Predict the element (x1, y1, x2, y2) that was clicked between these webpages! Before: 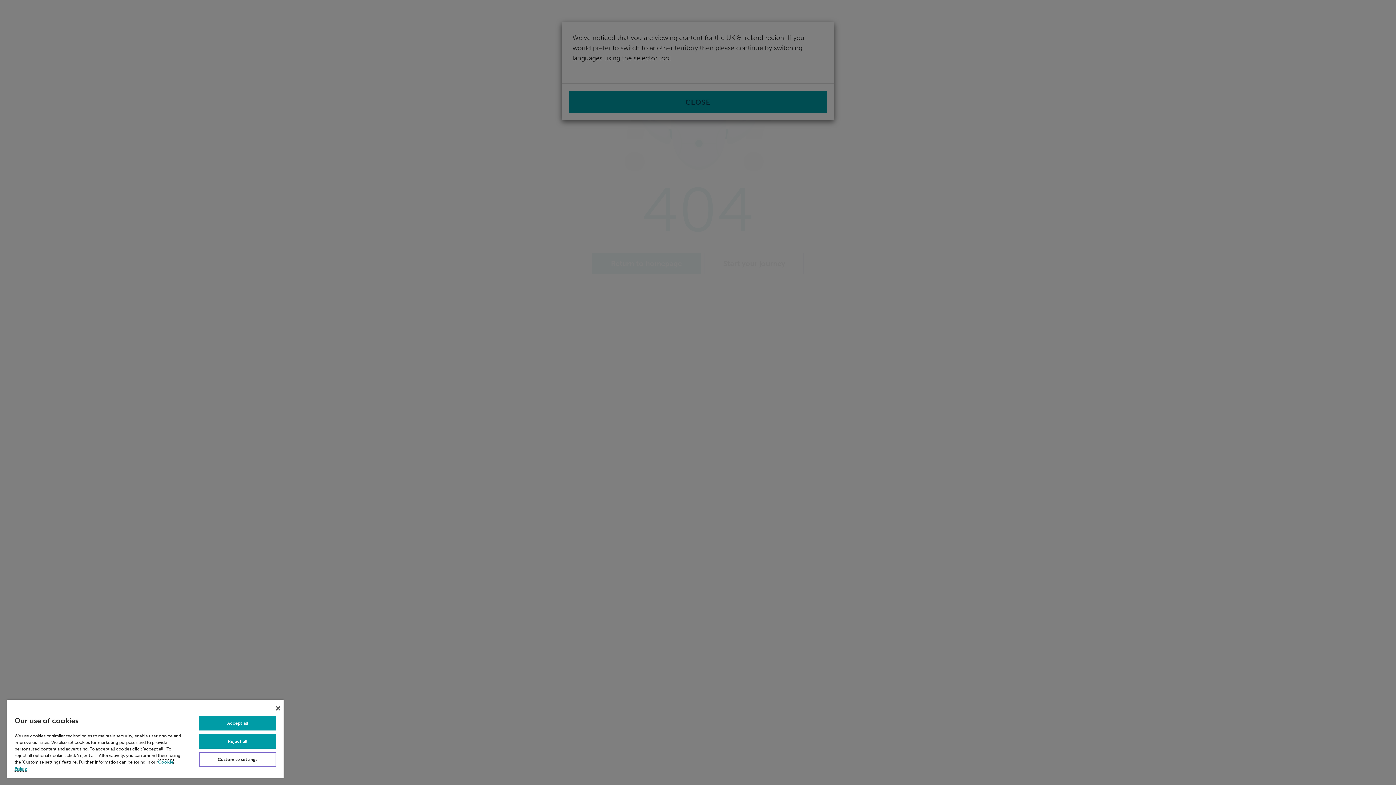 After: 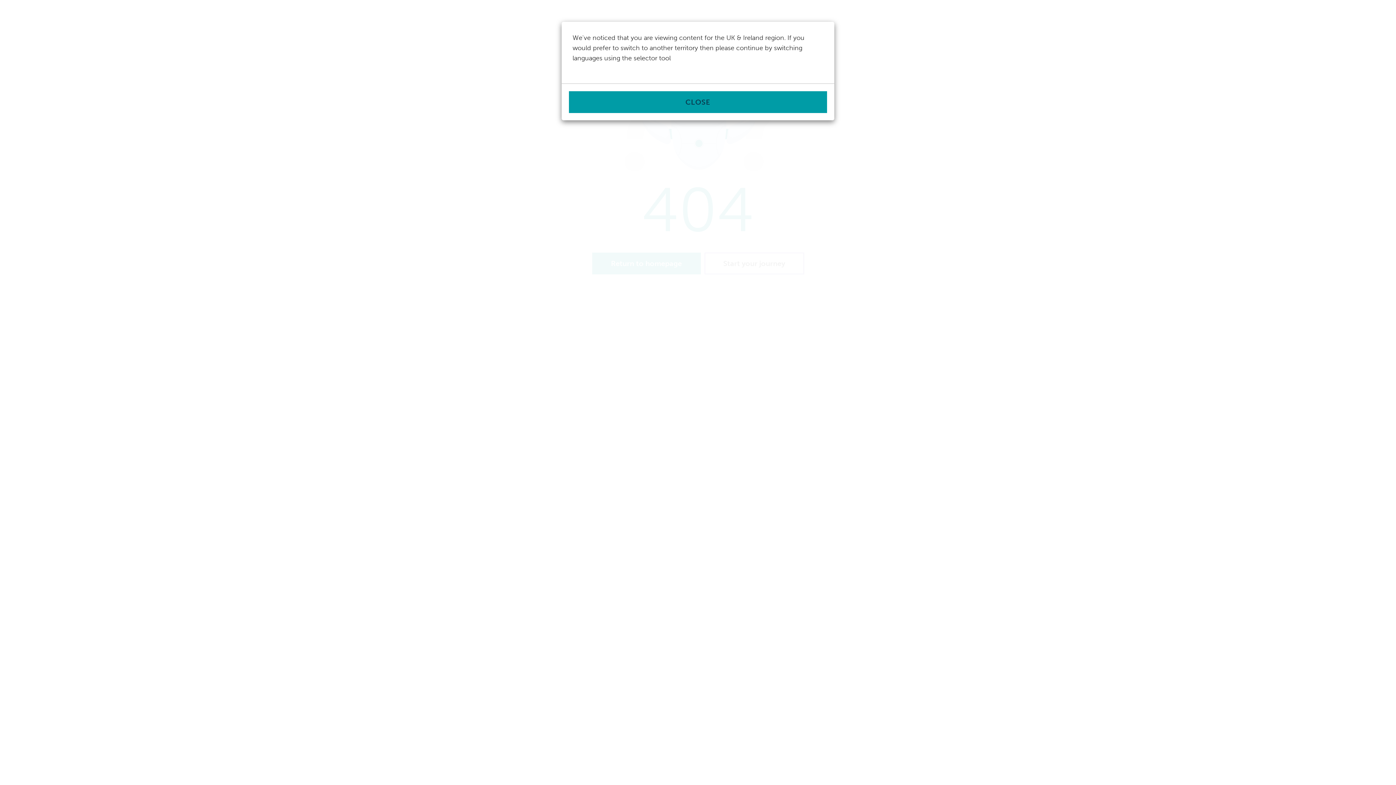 Action: bbox: (276, 706, 280, 710) label: Close